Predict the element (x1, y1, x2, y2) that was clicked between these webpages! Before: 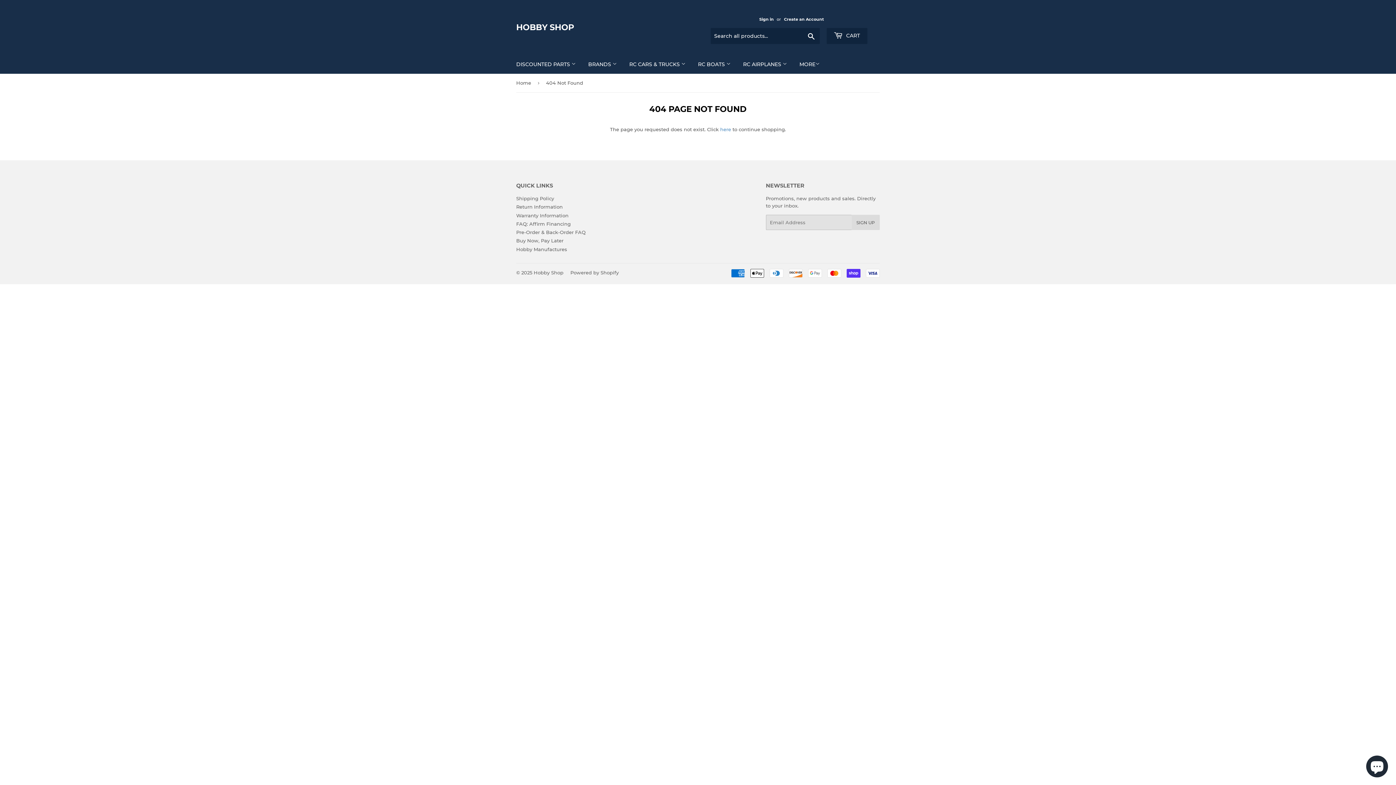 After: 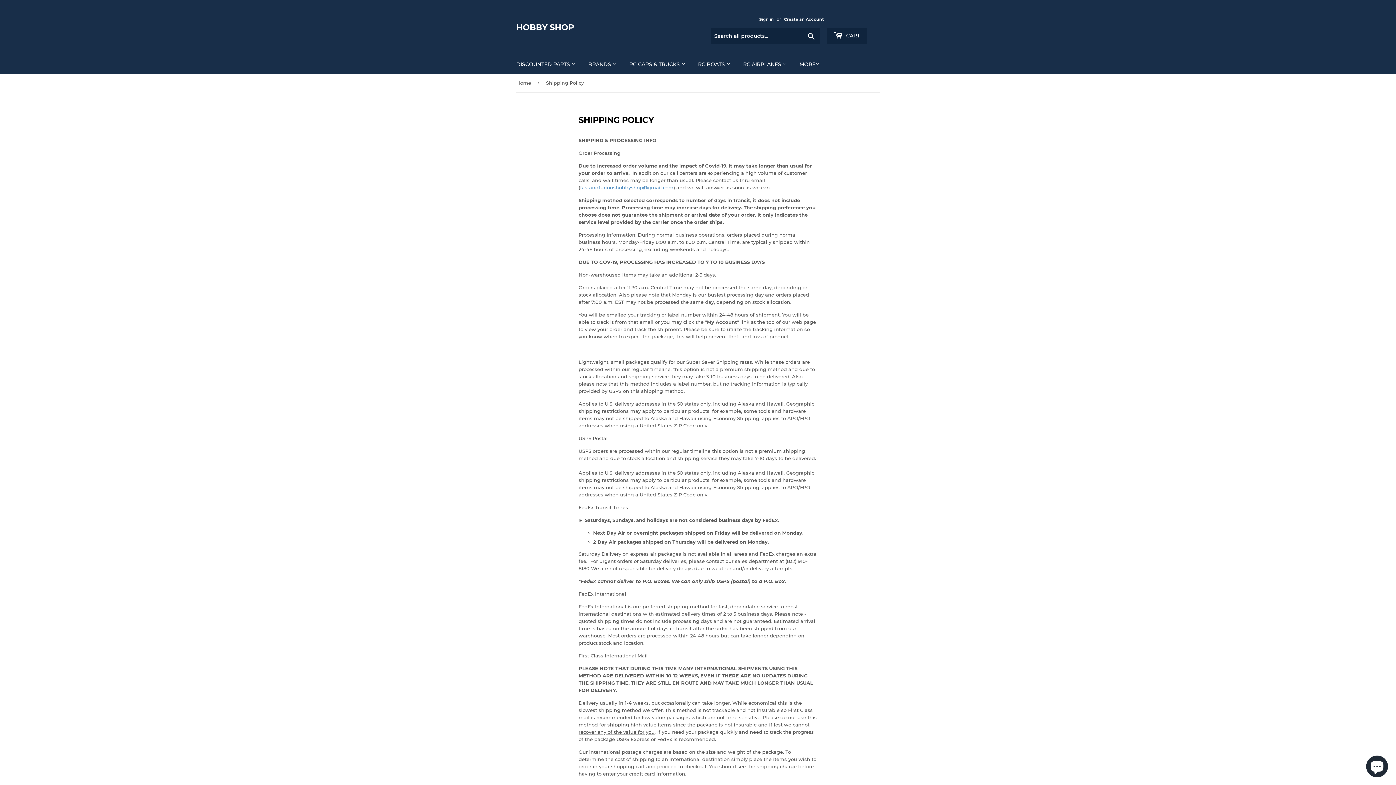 Action: label: Shipping Policy bbox: (516, 195, 554, 201)